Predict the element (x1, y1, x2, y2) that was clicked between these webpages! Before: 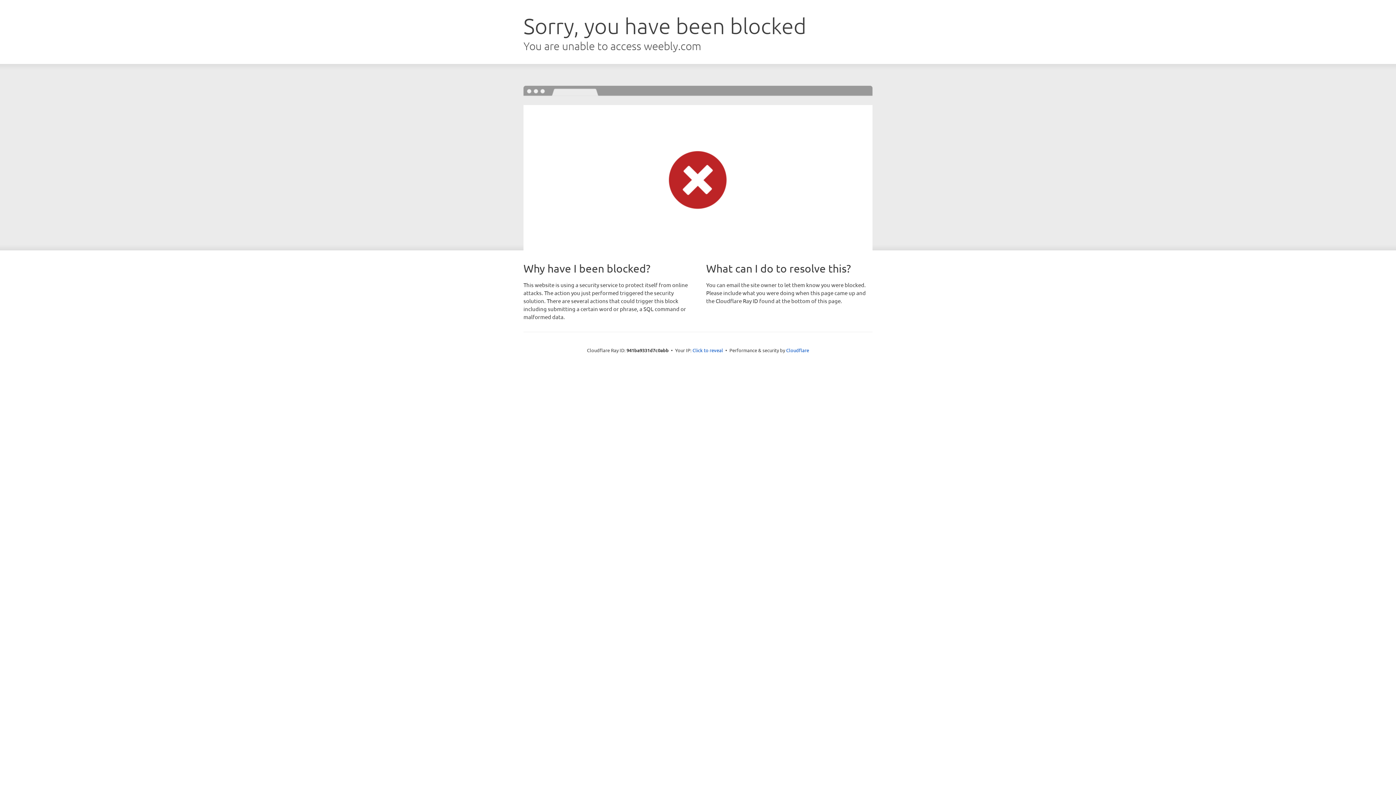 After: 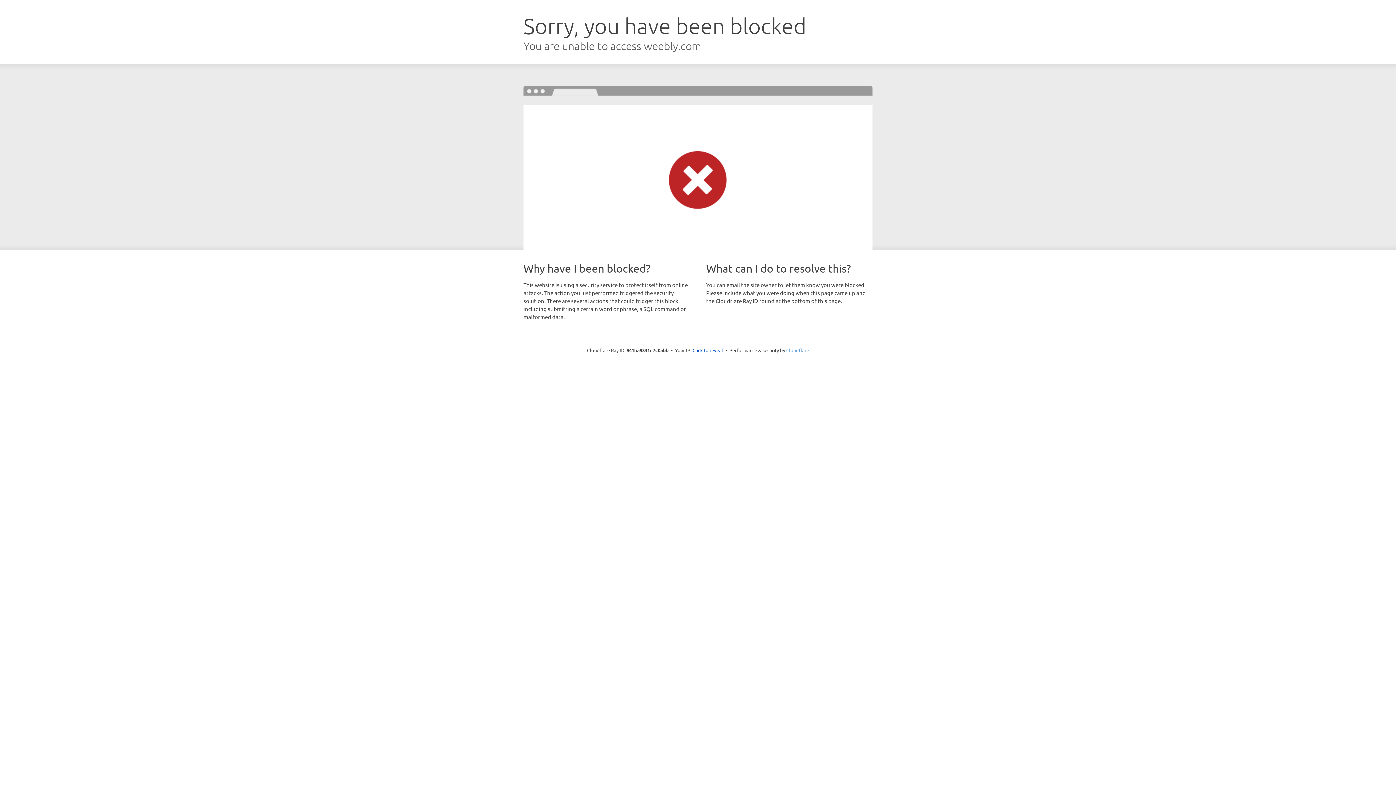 Action: label: Cloudflare bbox: (786, 347, 809, 353)